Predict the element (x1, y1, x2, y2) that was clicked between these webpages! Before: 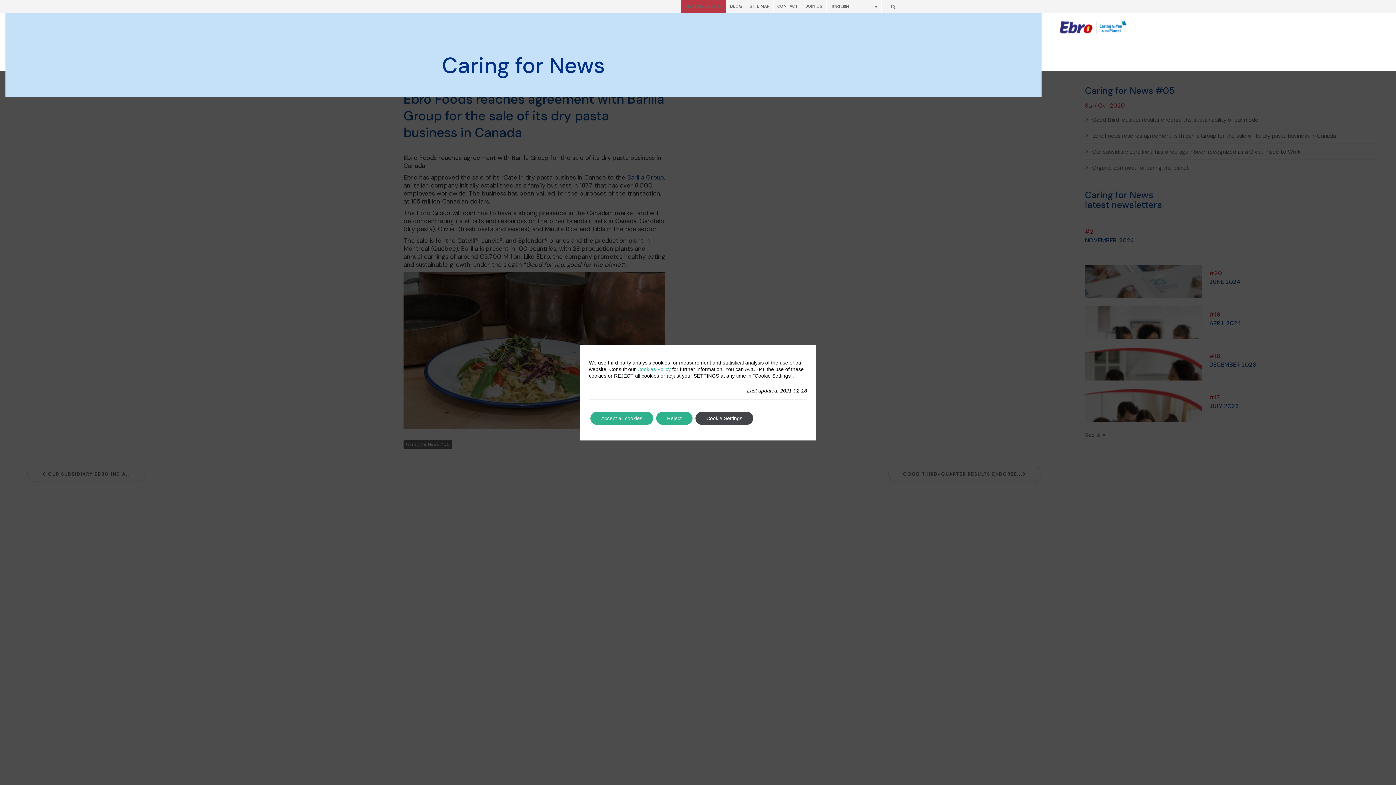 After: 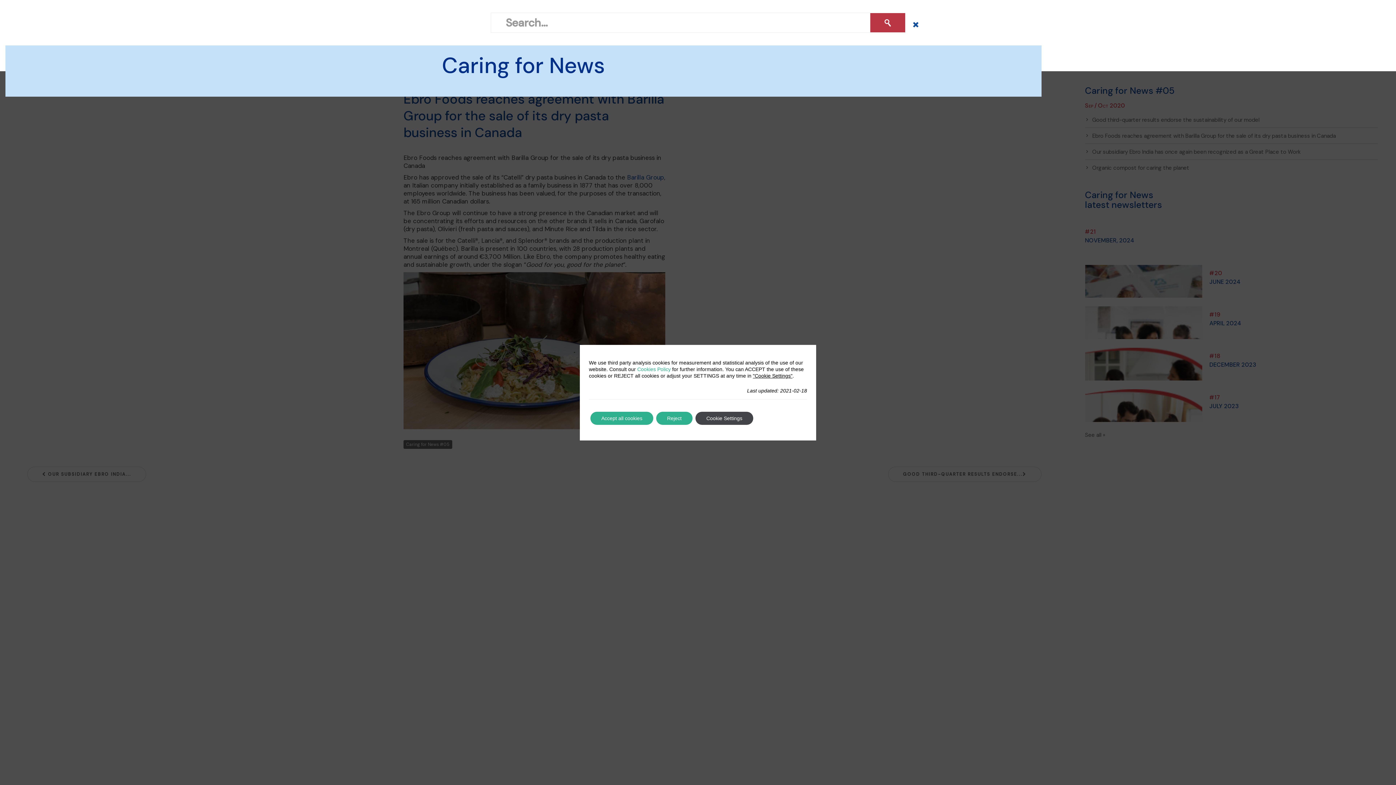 Action: bbox: (881, 0, 905, 13)